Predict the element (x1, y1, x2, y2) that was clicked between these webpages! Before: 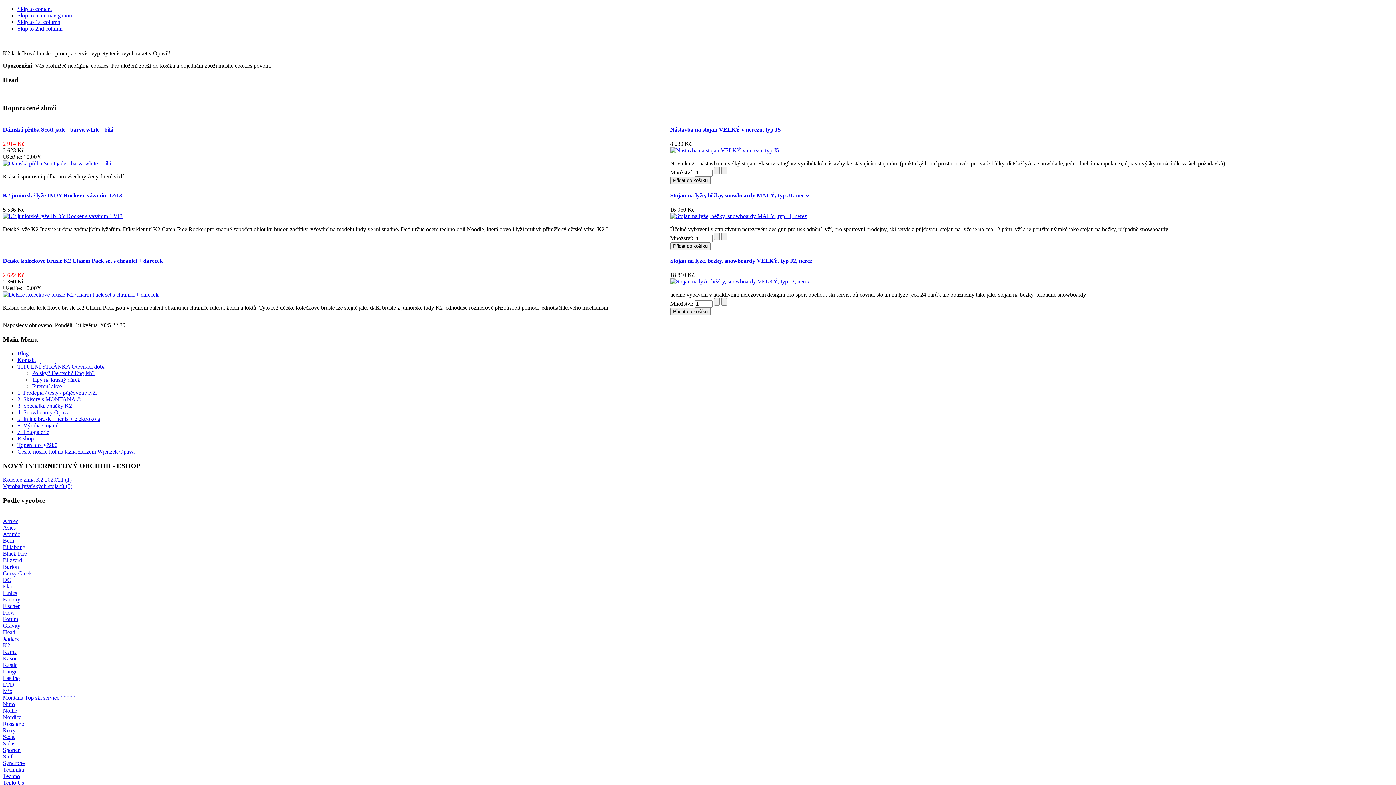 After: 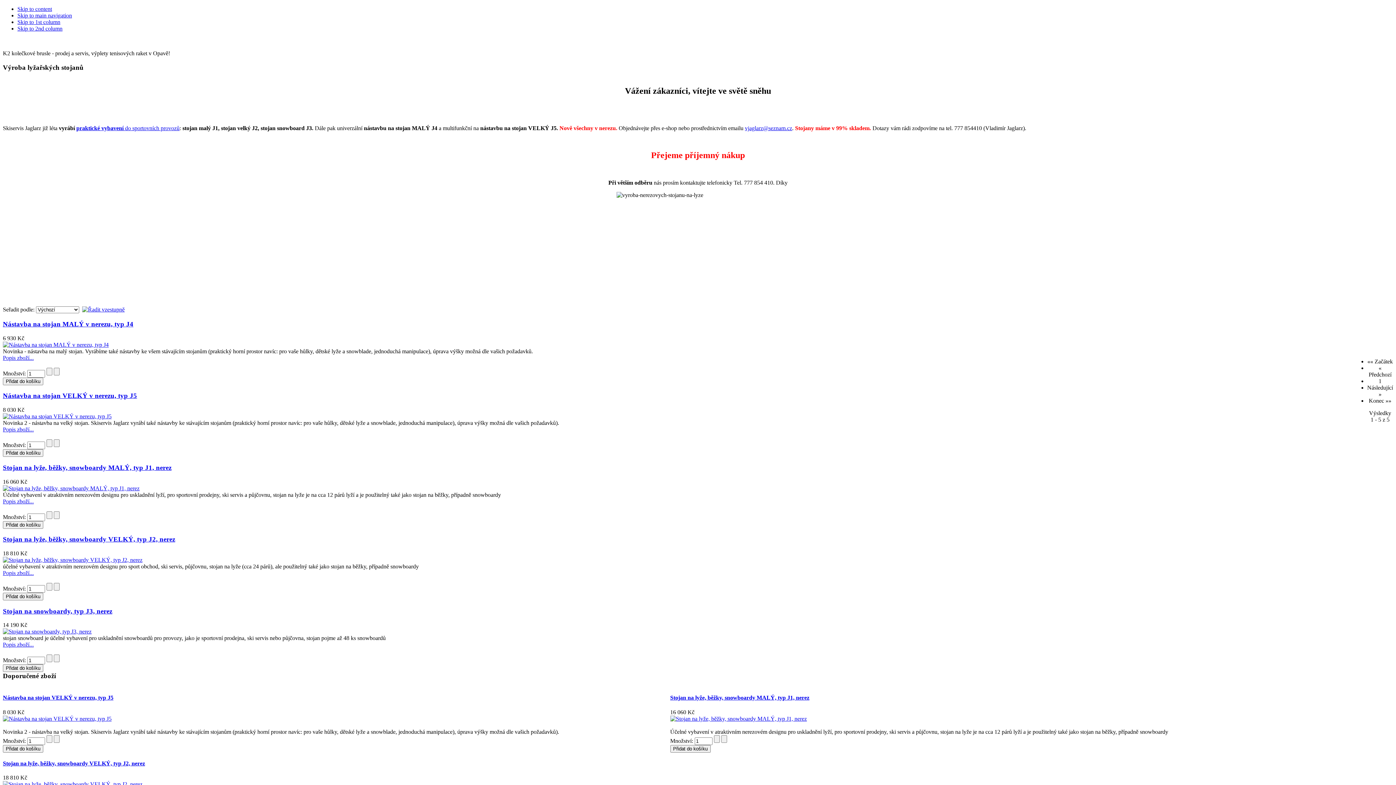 Action: label: Výroba lyžařských stojanů (5) bbox: (2, 483, 1393, 489)